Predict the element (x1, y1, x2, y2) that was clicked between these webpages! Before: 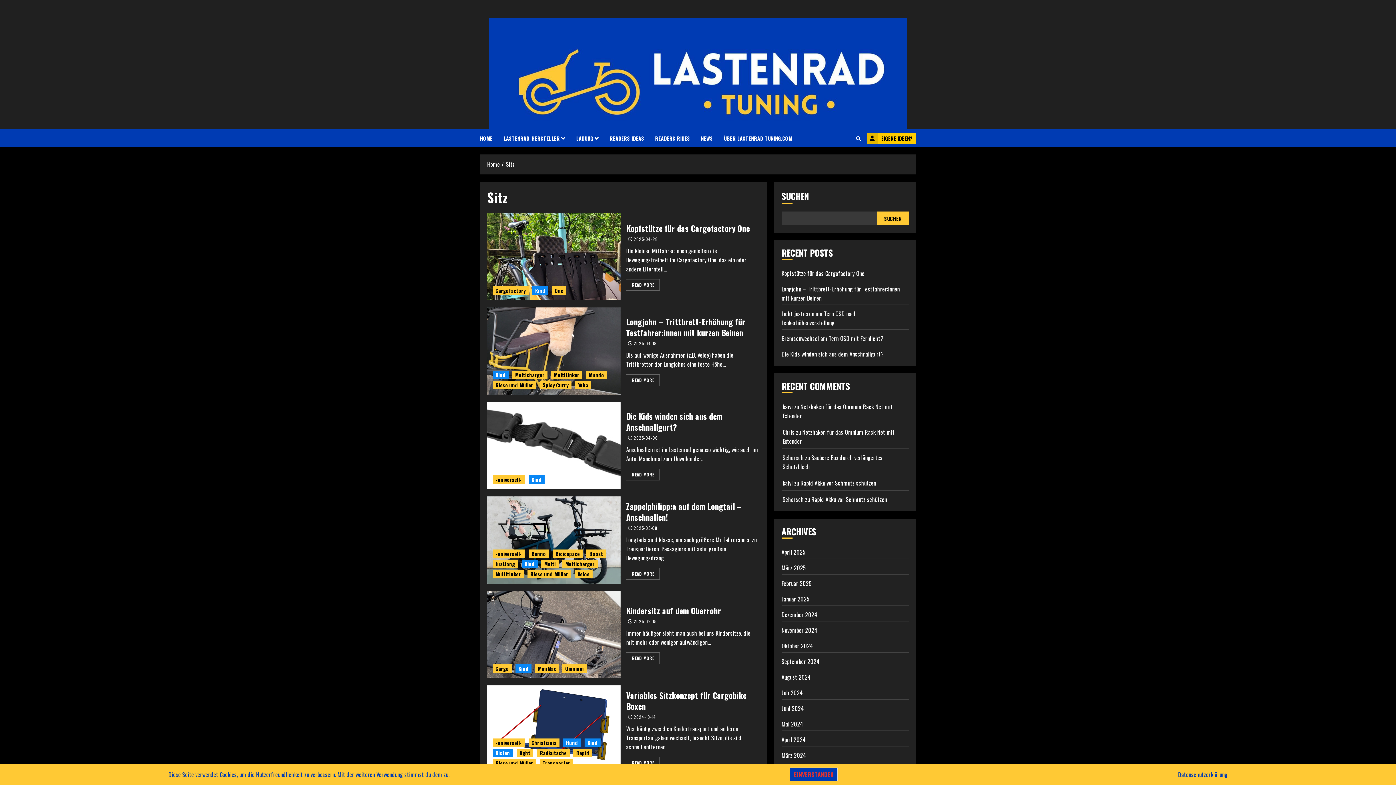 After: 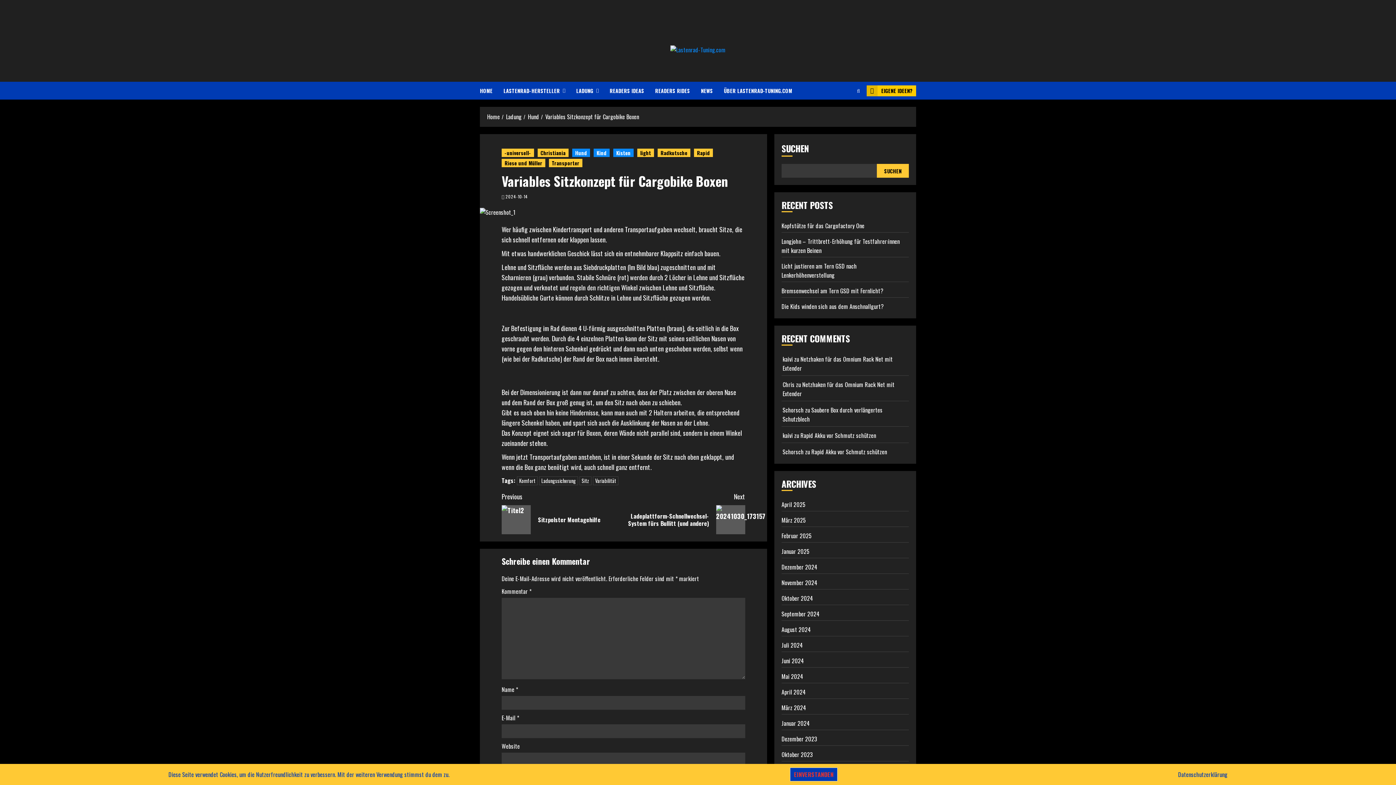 Action: label: Variables Sitzkonzept für Cargobike Boxen bbox: (487, 685, 620, 773)